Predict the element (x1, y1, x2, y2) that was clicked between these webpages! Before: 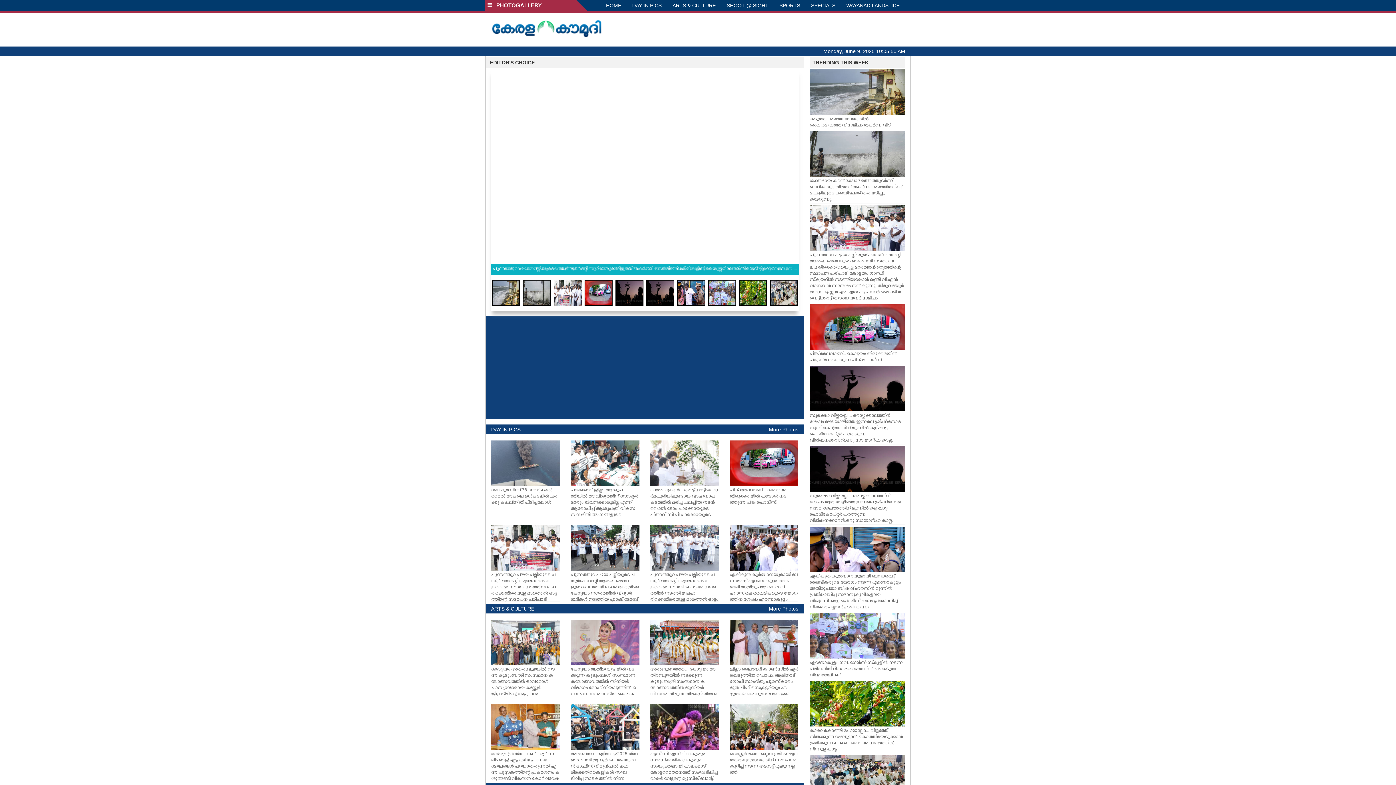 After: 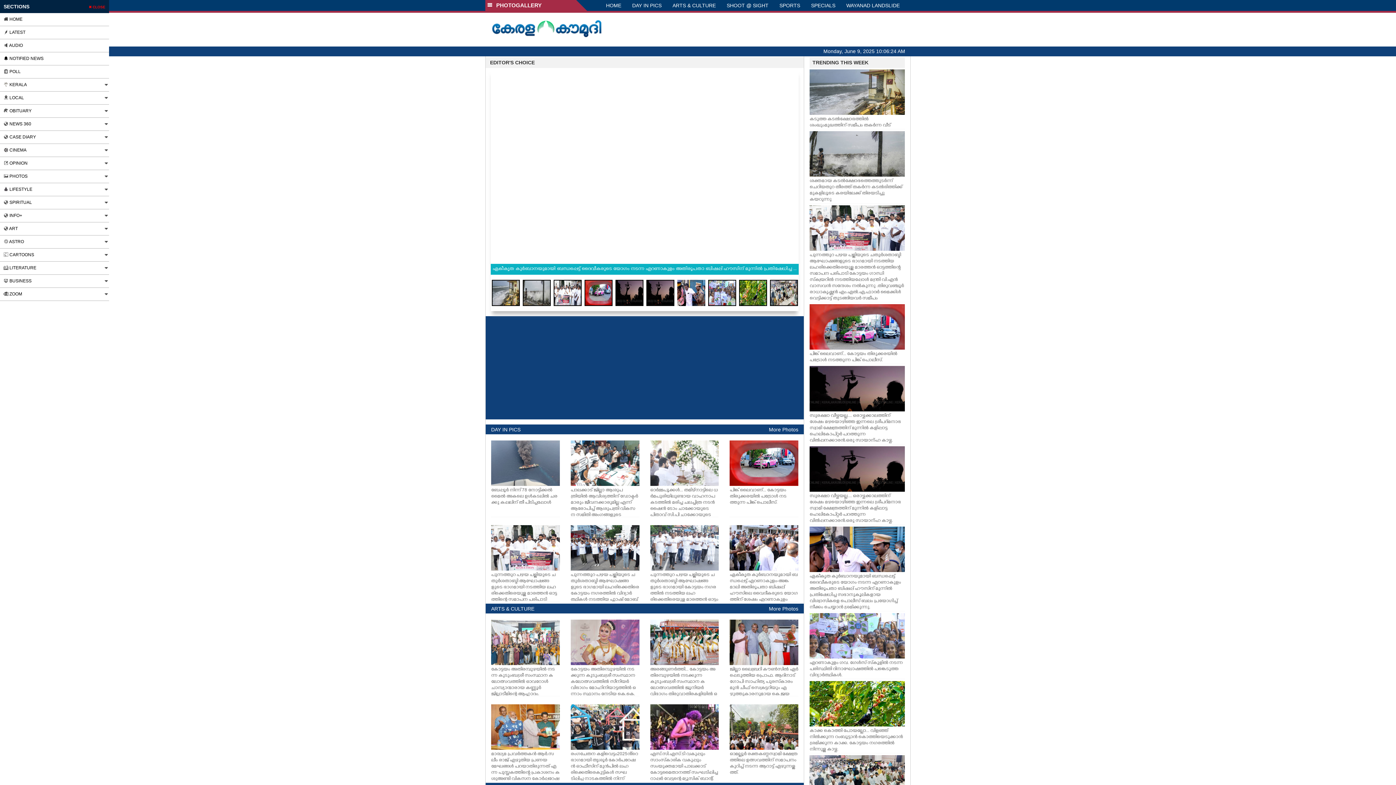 Action: bbox: (485, 0, 587, 10) label:   PHOTOGALLERY